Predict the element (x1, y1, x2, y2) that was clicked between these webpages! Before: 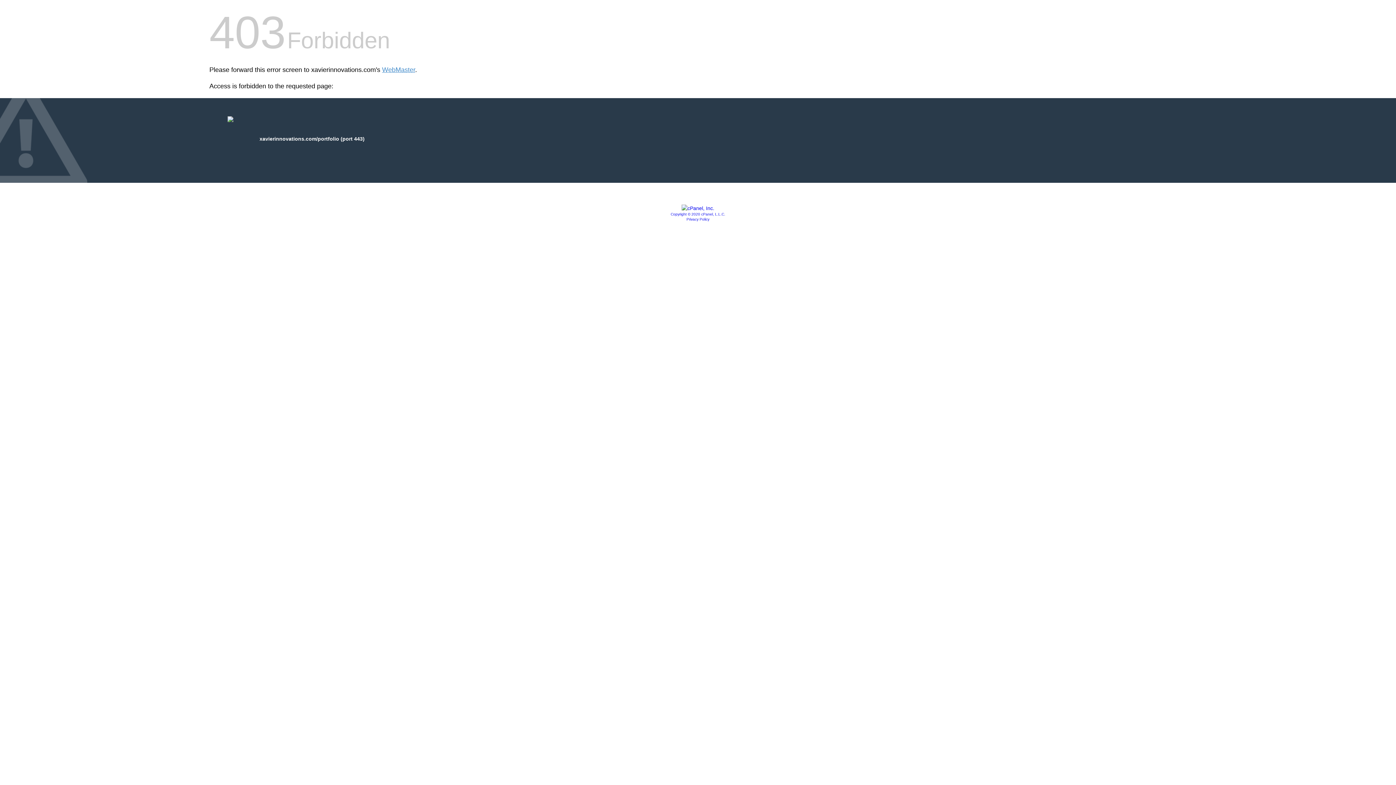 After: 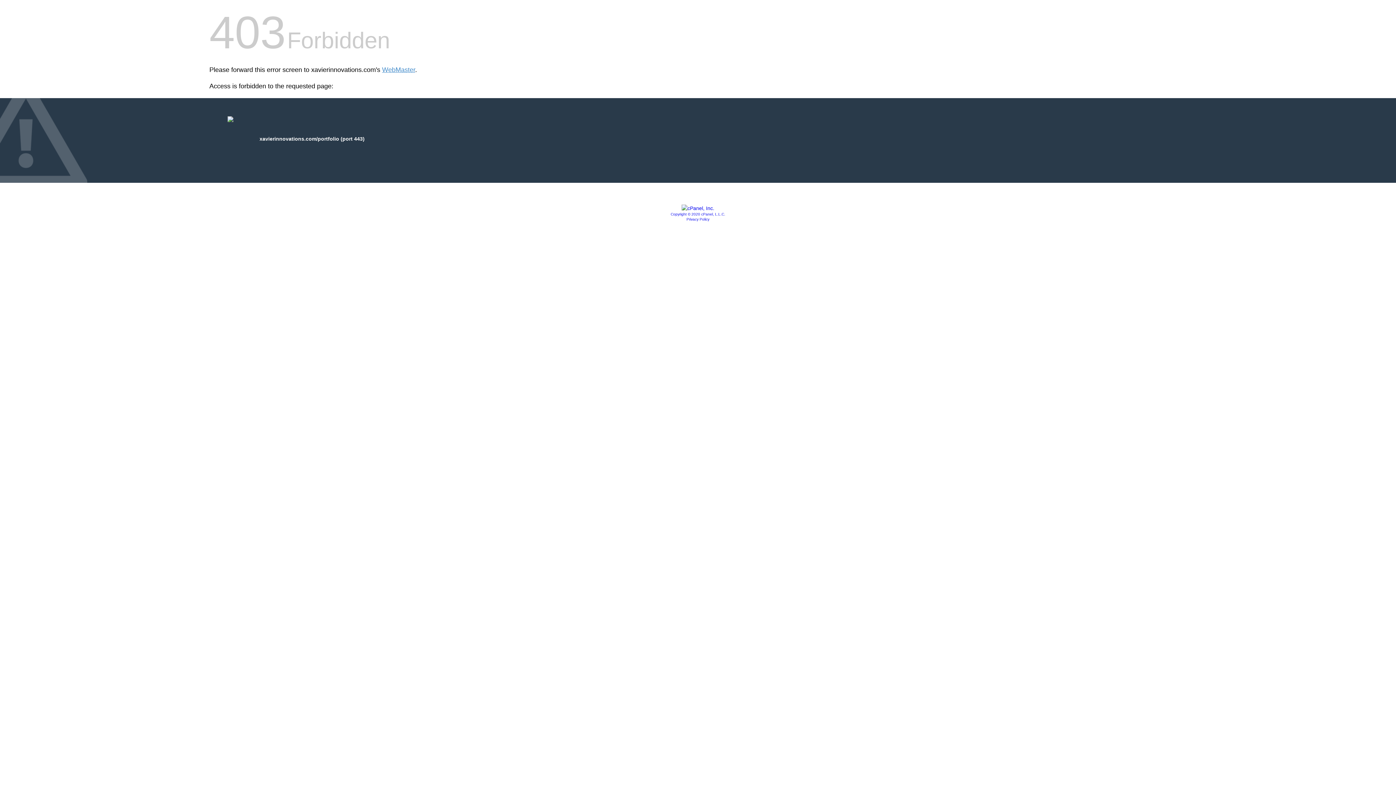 Action: bbox: (686, 217, 709, 221) label: Privacy Policy